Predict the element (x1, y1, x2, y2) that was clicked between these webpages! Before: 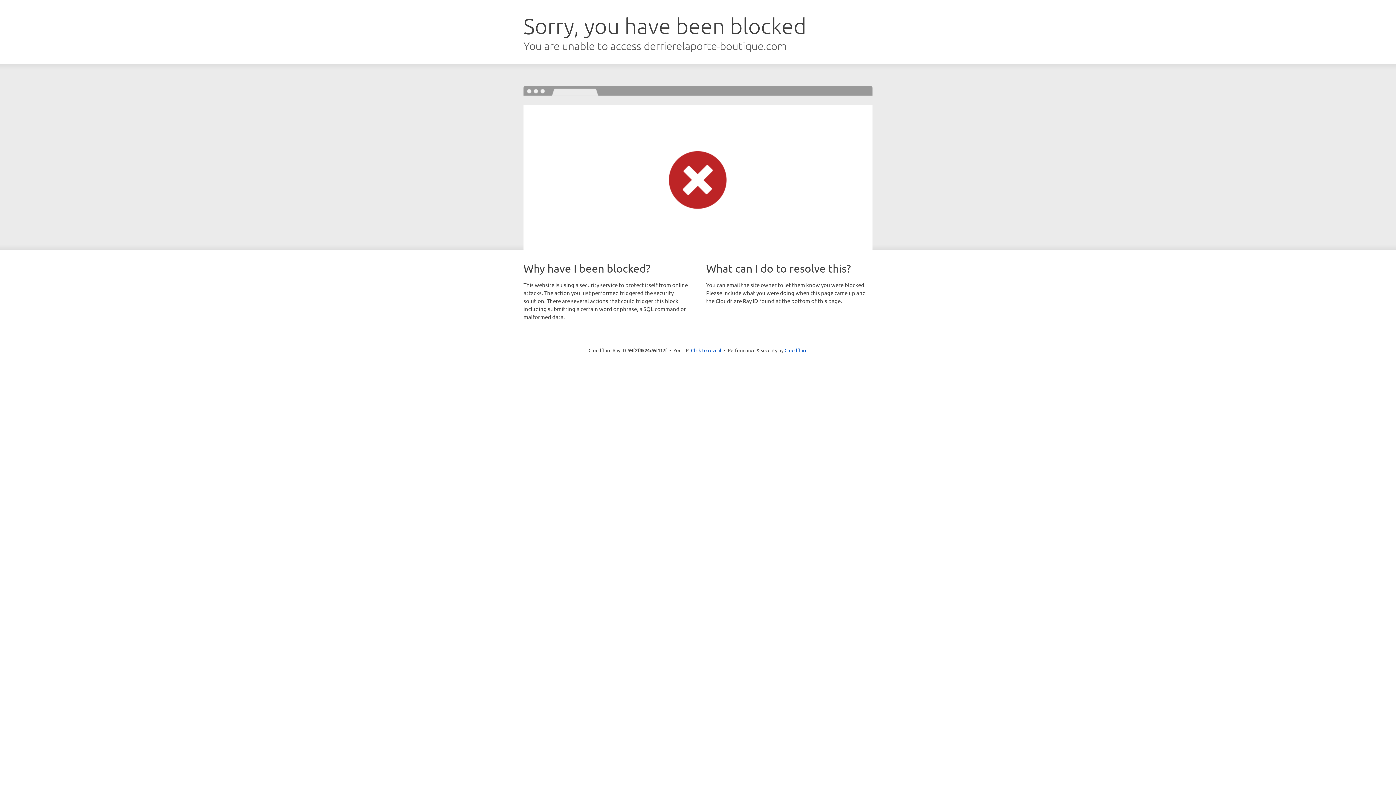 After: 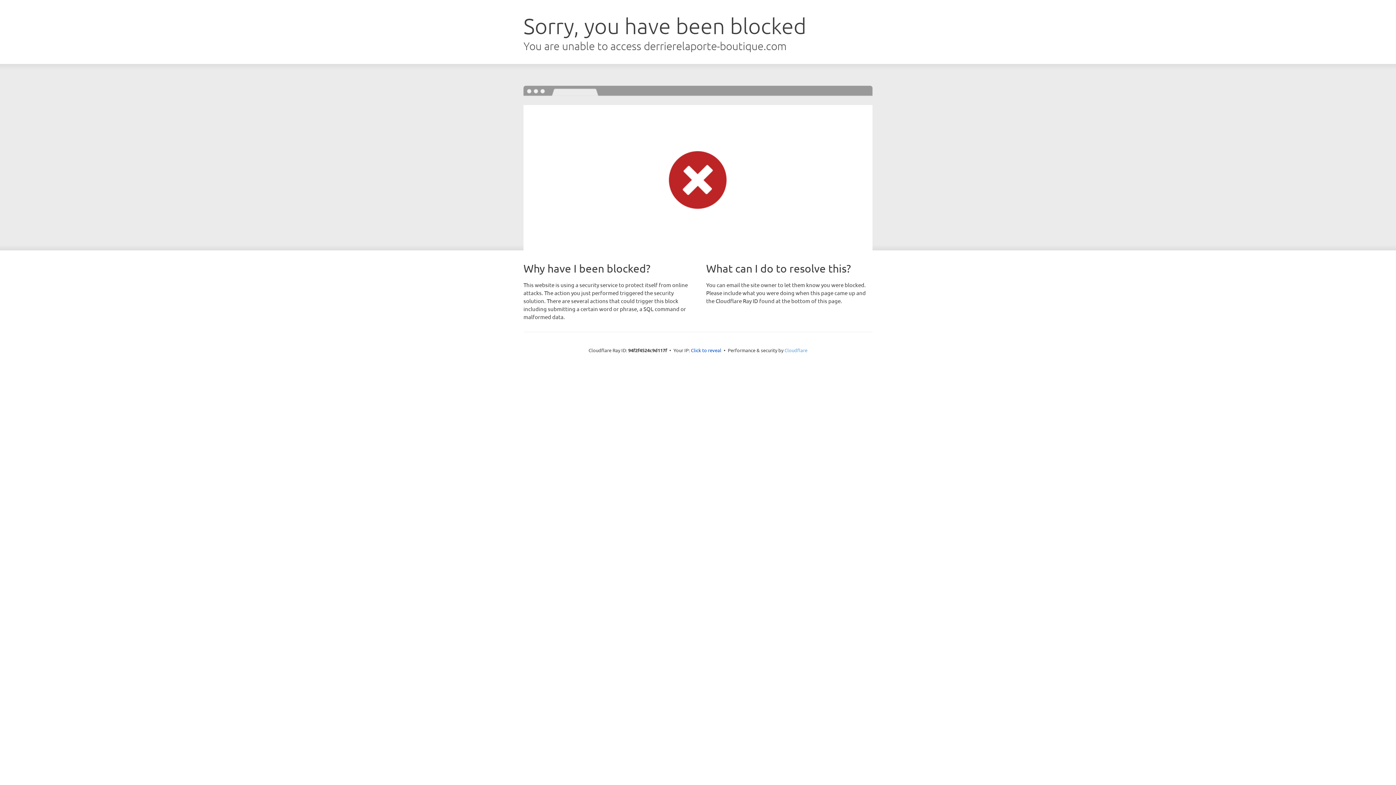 Action: label: Cloudflare bbox: (784, 347, 807, 353)